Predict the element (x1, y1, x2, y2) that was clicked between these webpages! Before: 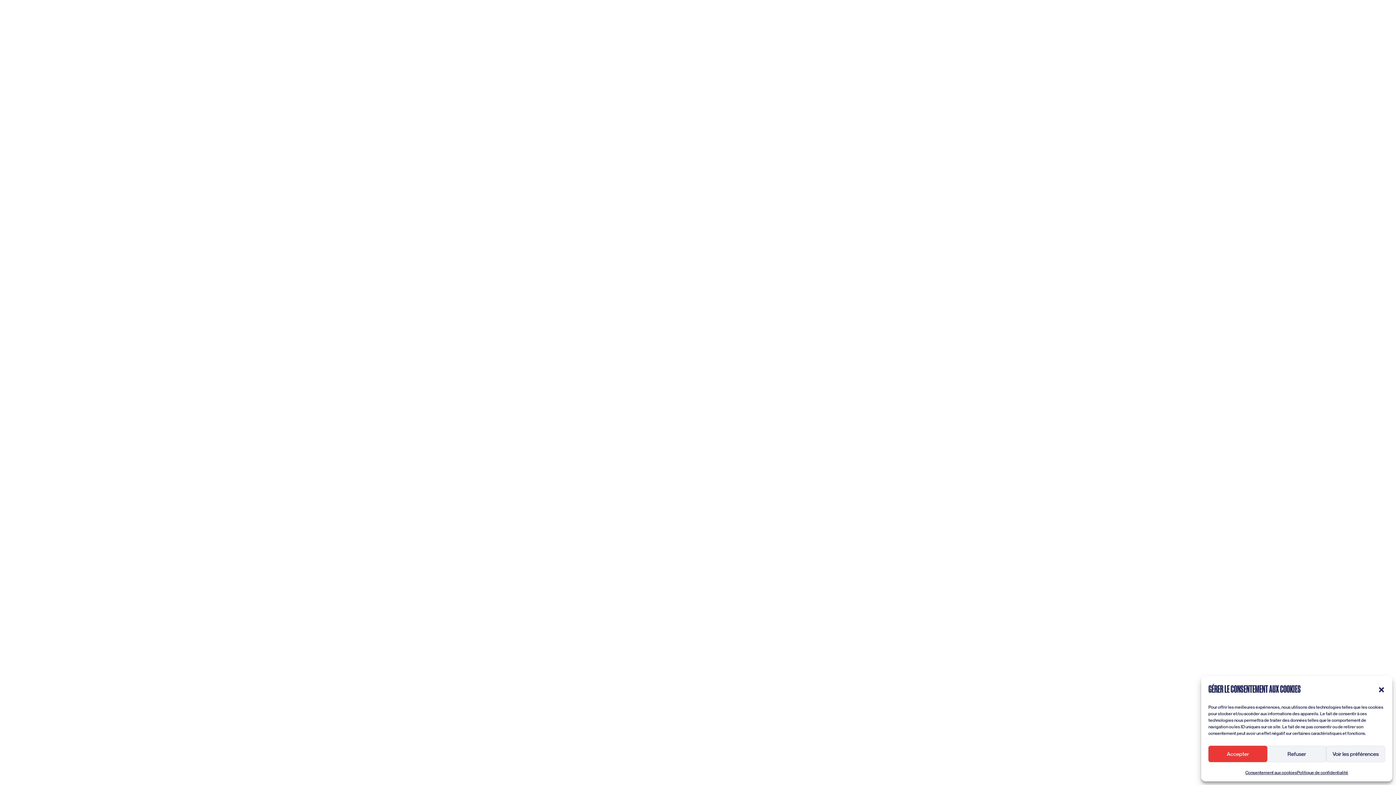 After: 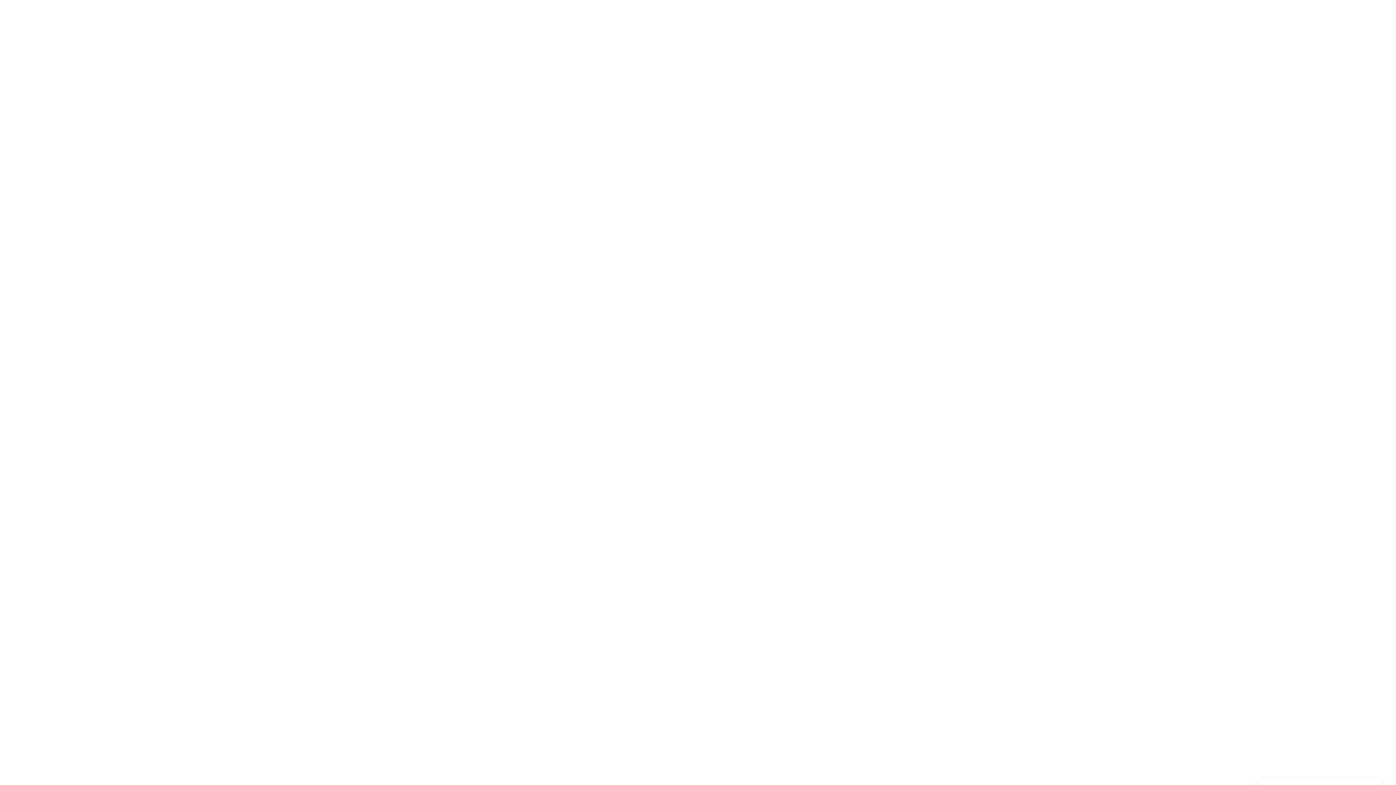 Action: label: Fermer la boîte de dialogue bbox: (1378, 685, 1385, 693)